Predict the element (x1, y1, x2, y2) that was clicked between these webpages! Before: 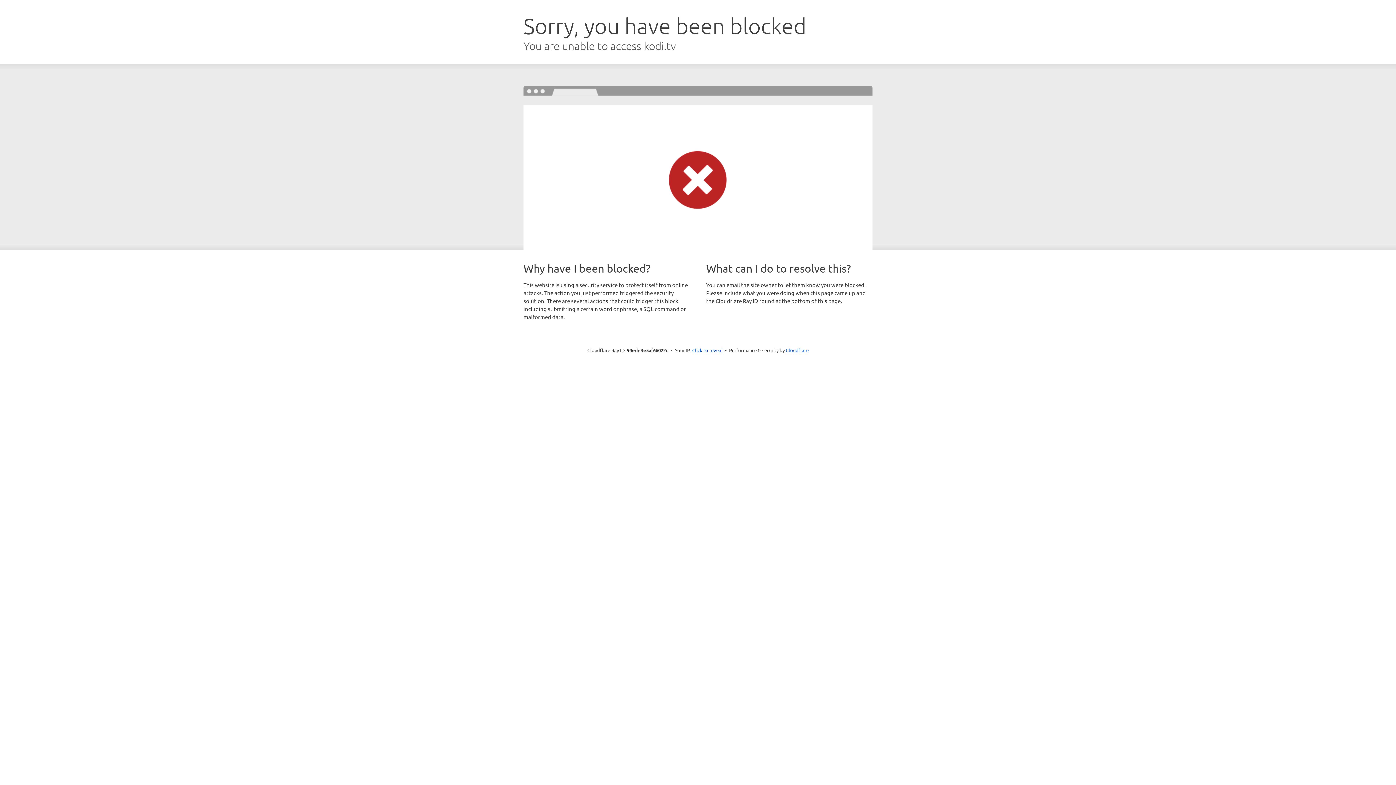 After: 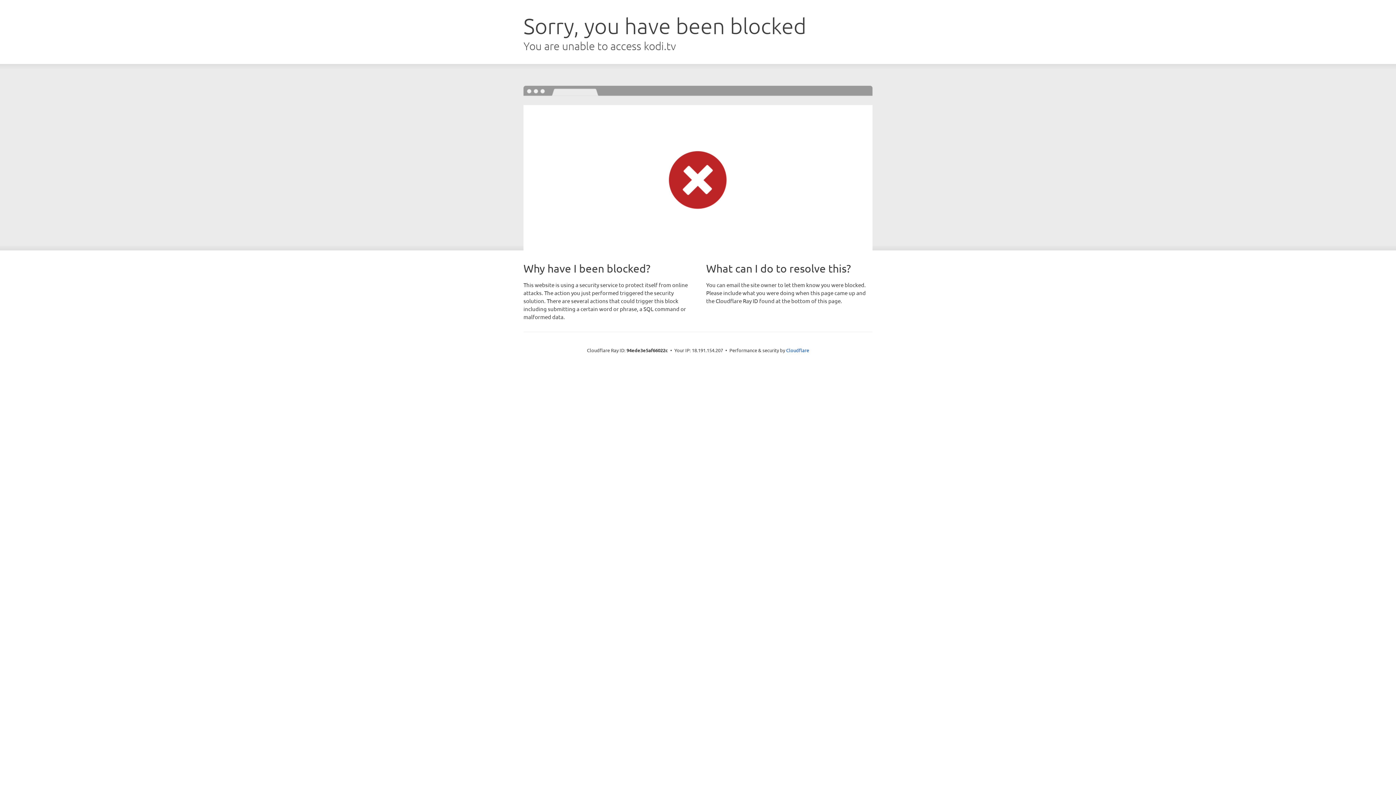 Action: bbox: (692, 346, 722, 353) label: Click to reveal